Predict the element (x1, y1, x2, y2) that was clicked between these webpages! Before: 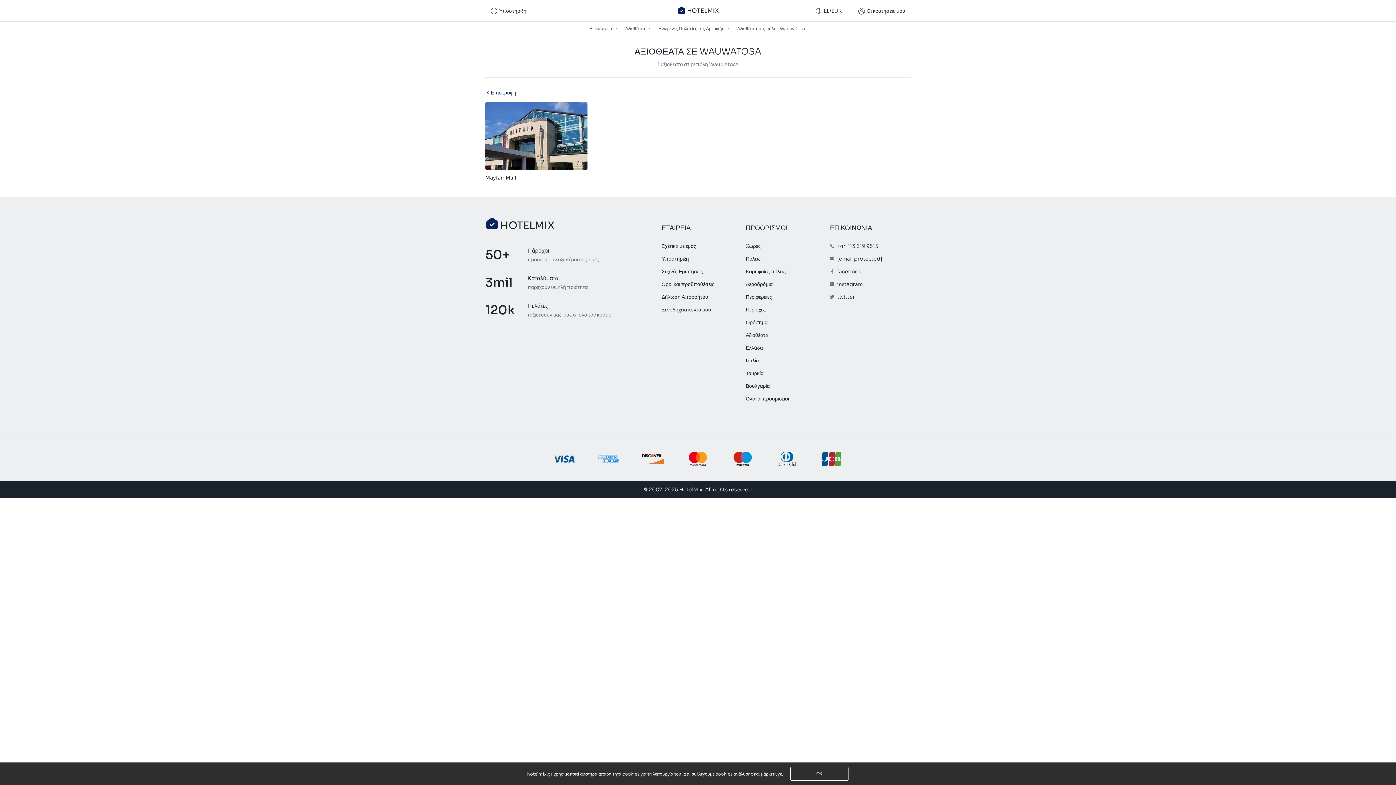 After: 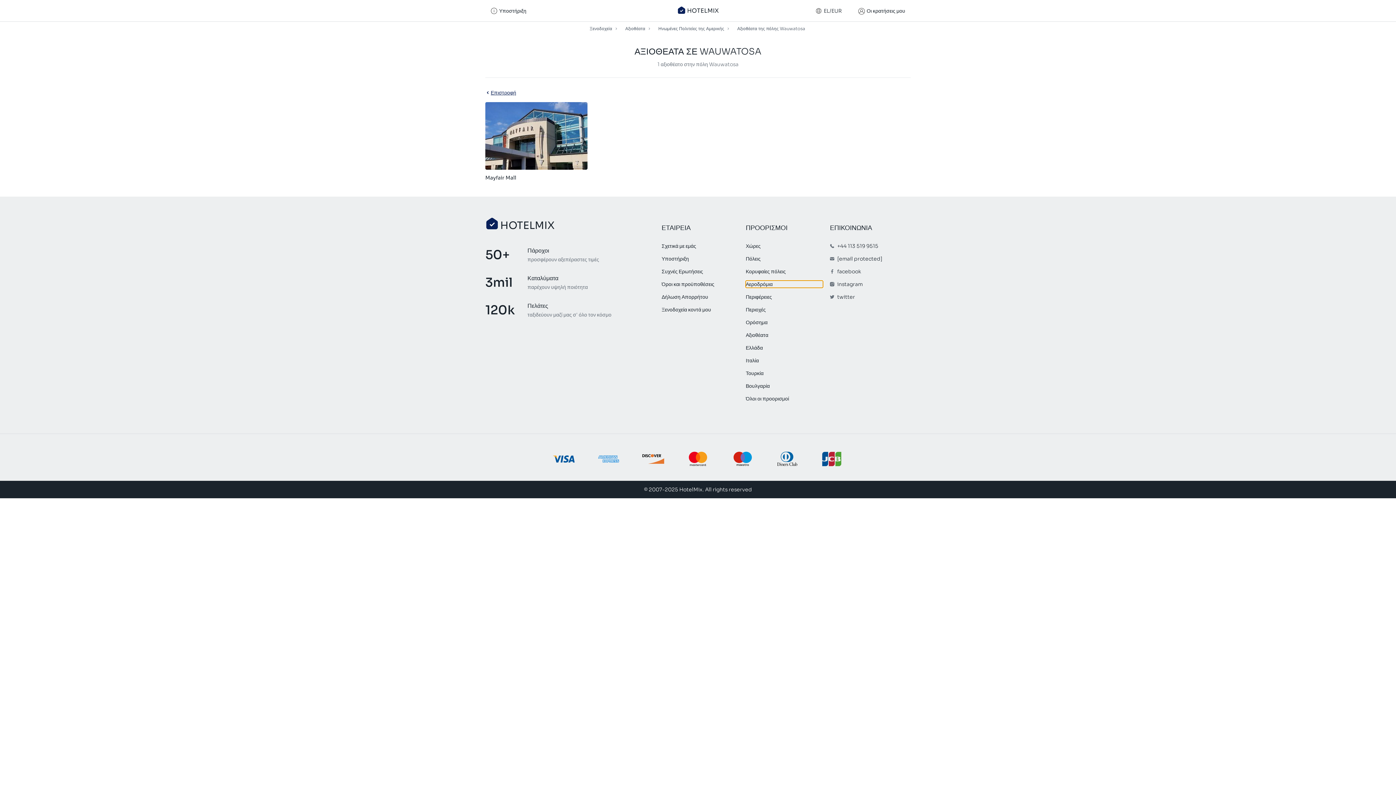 Action: bbox: (746, 281, 822, 287) label: Αεροδρόμια